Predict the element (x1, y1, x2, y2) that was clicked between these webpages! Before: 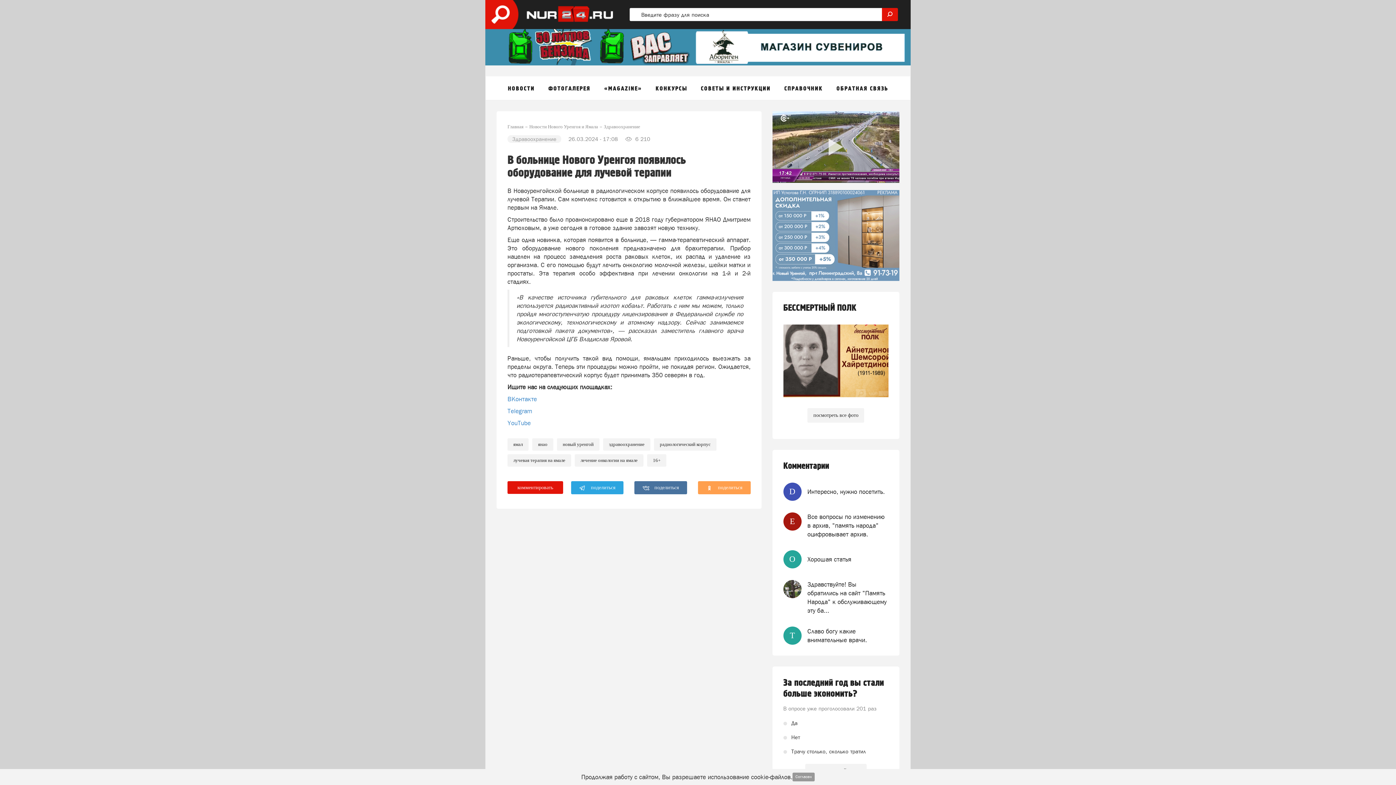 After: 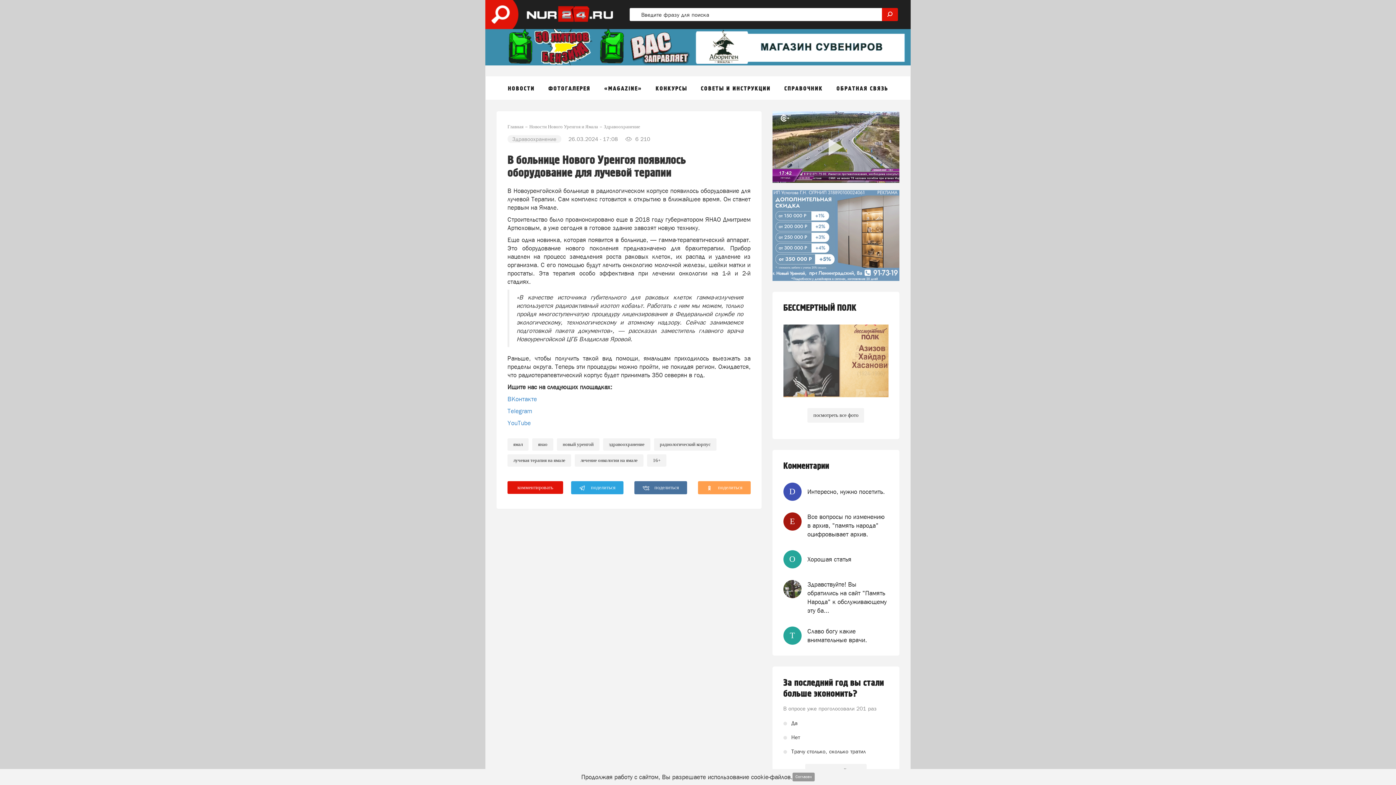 Action: bbox: (485, 29, 910, 65)